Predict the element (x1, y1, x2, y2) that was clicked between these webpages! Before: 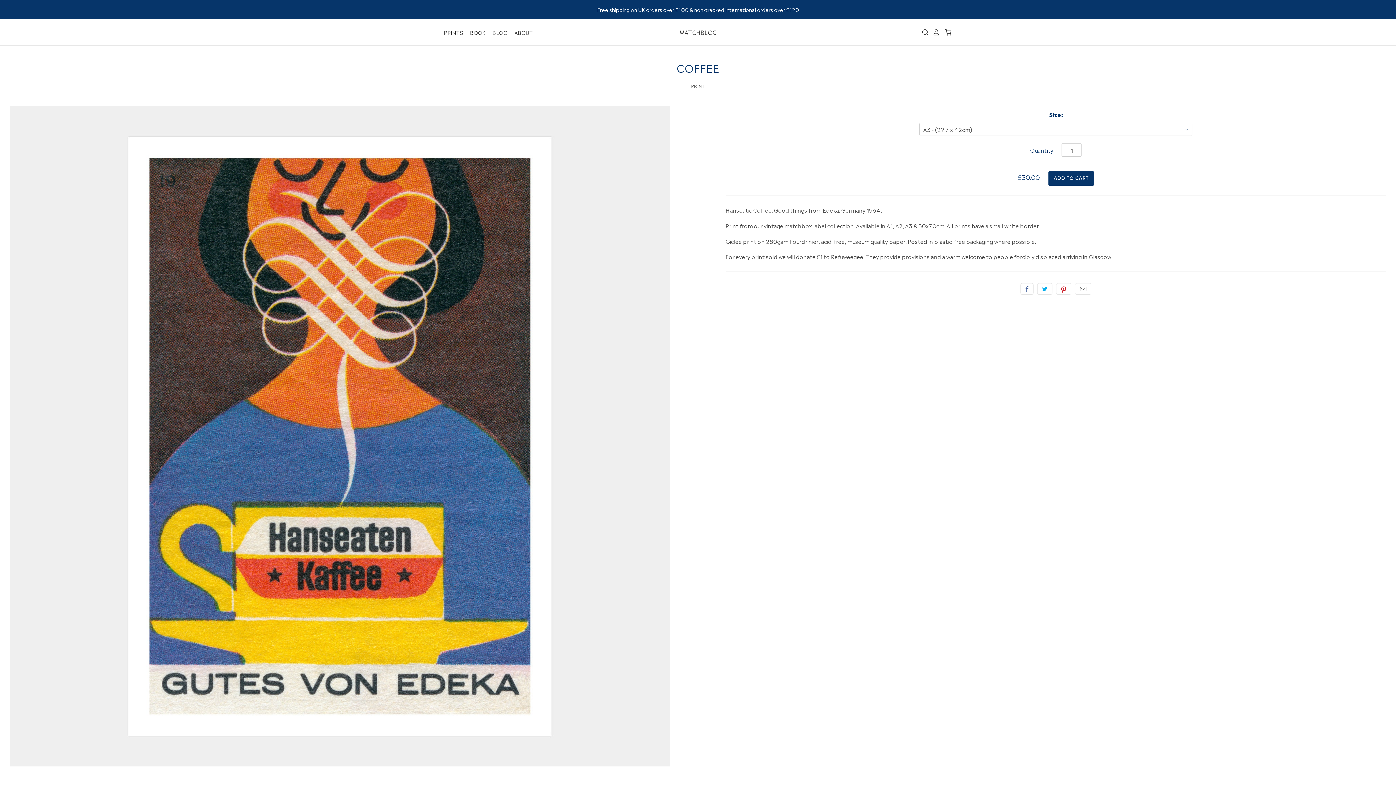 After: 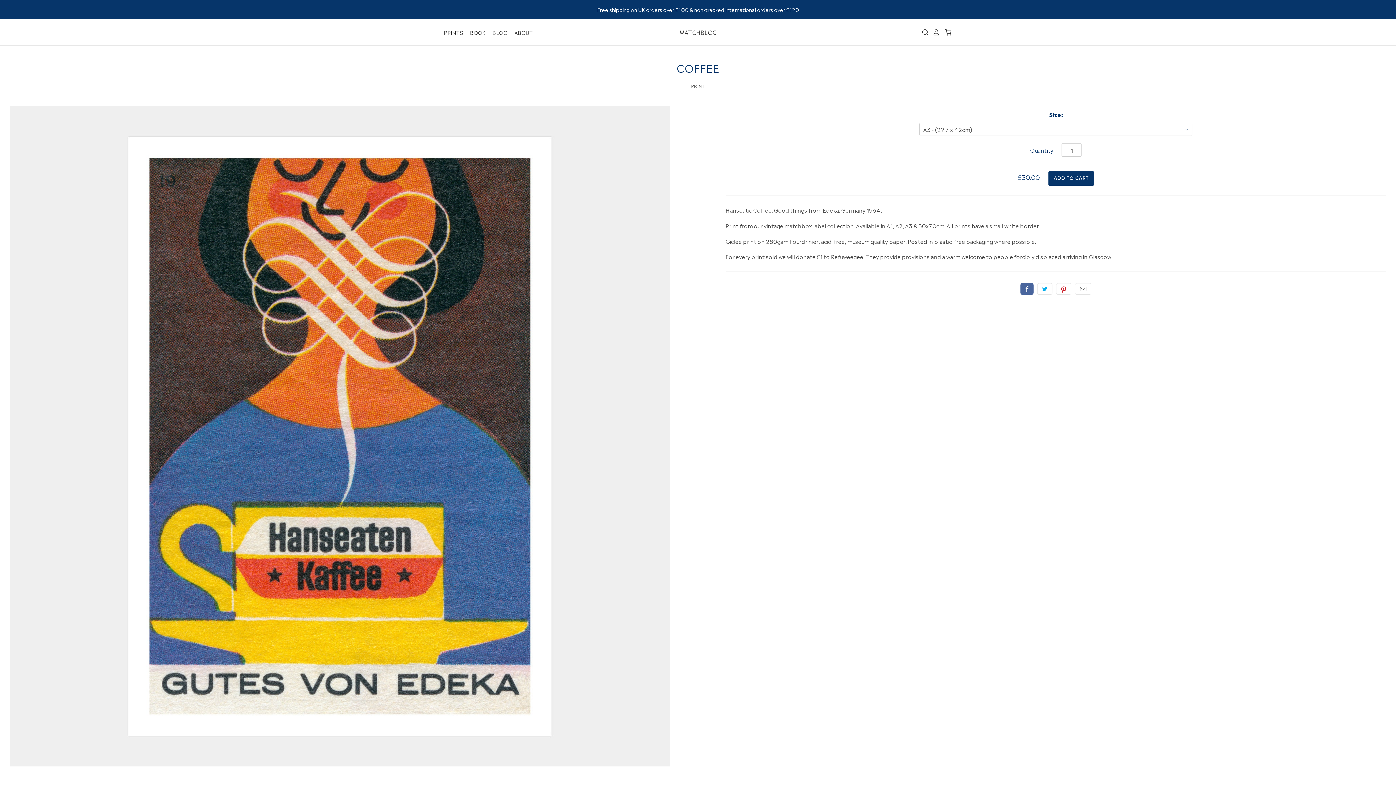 Action: bbox: (1020, 283, 1033, 294) label: Like